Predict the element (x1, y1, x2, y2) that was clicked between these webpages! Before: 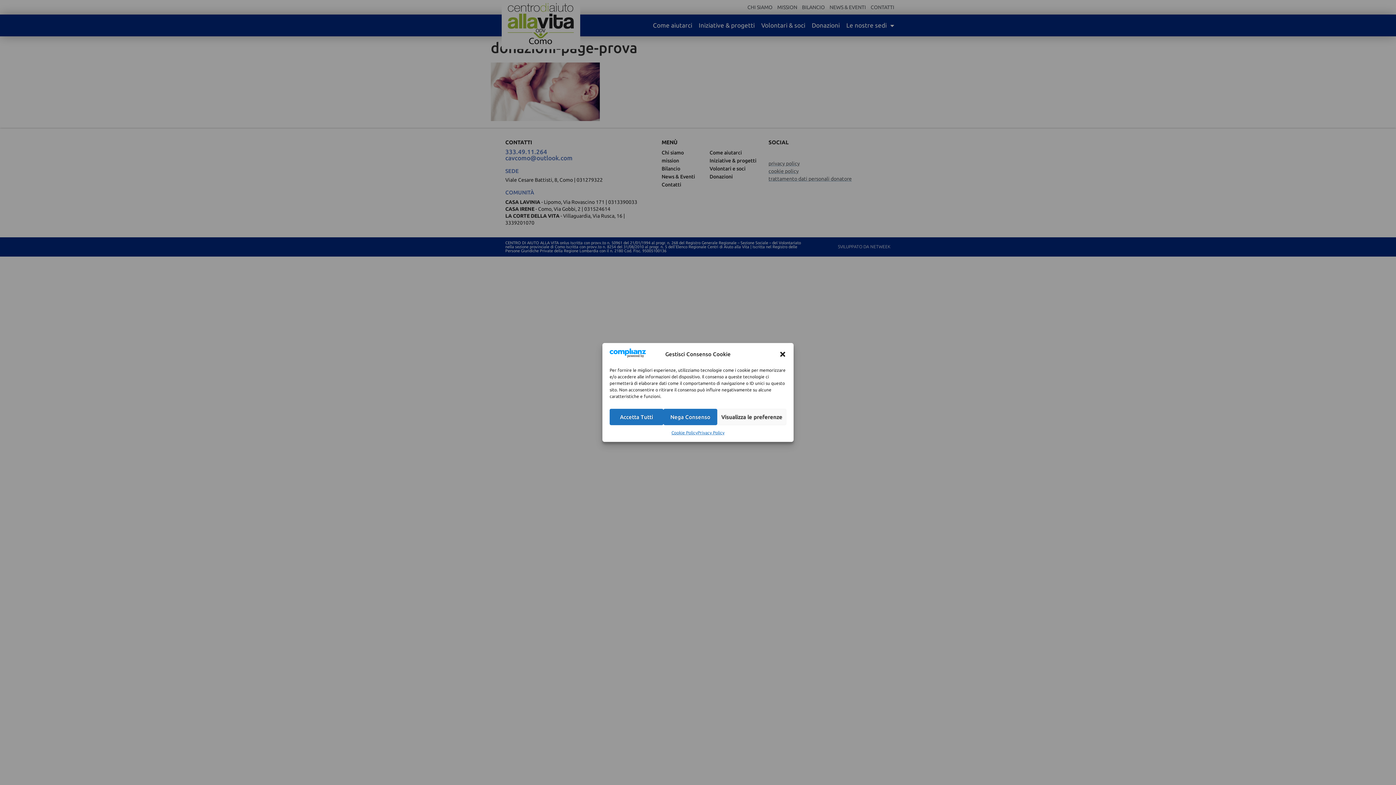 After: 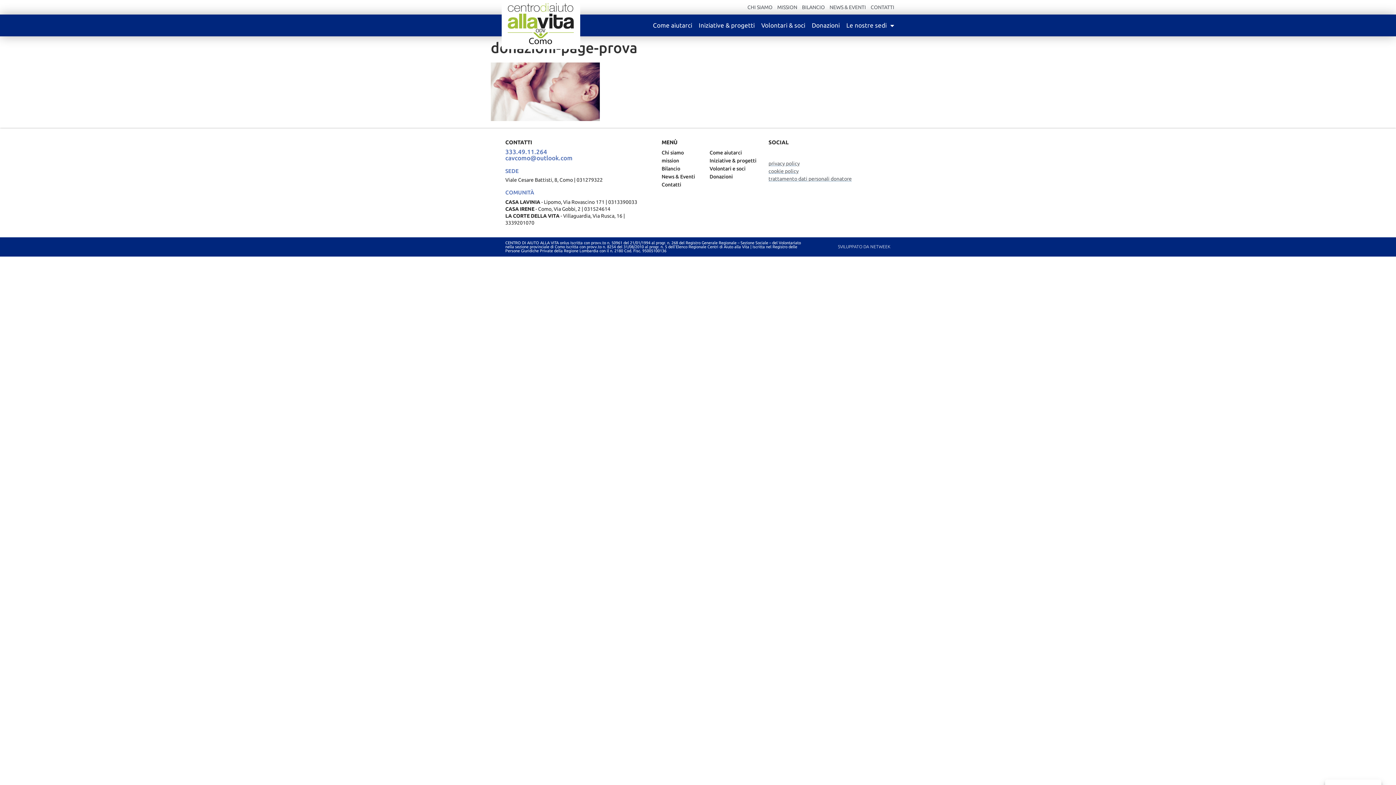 Action: label: Accetta Tutti bbox: (609, 409, 663, 425)